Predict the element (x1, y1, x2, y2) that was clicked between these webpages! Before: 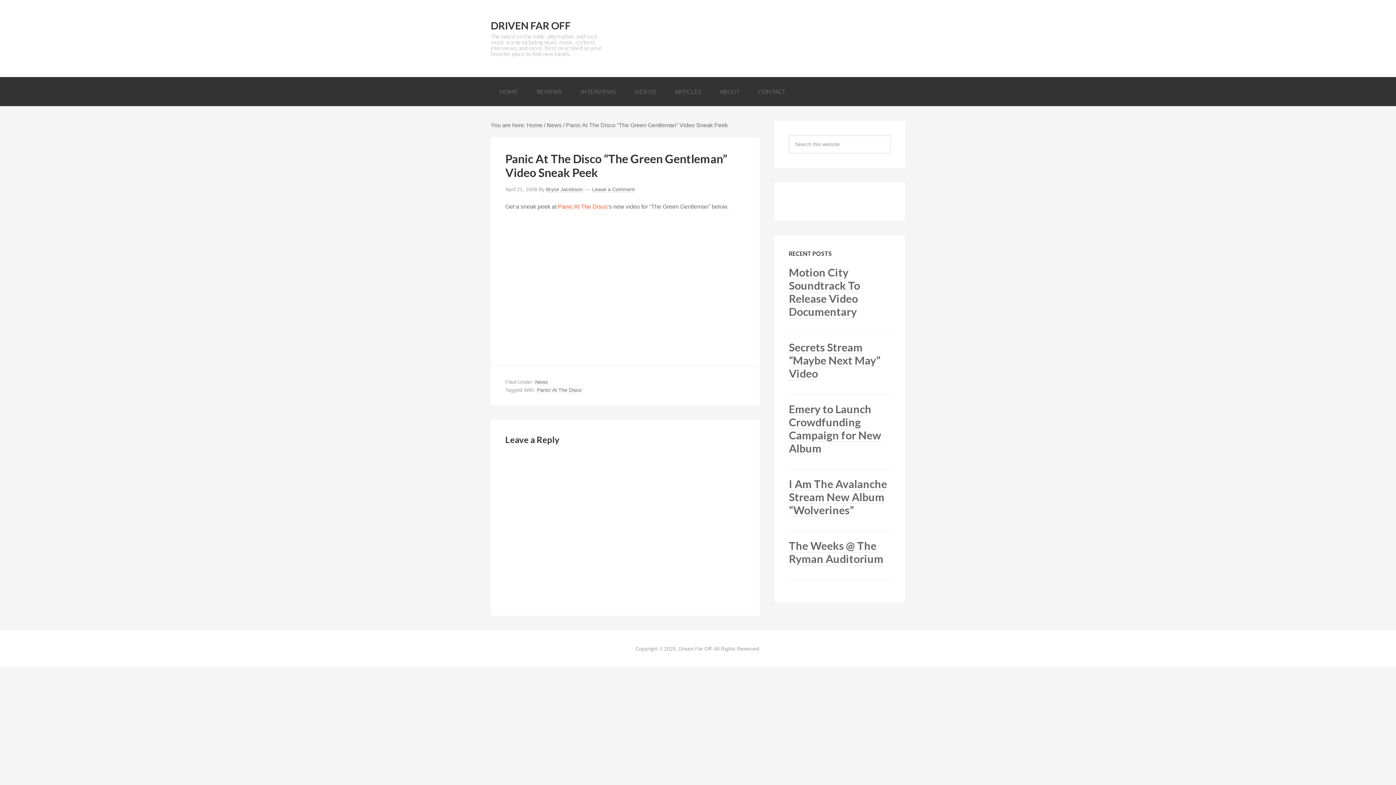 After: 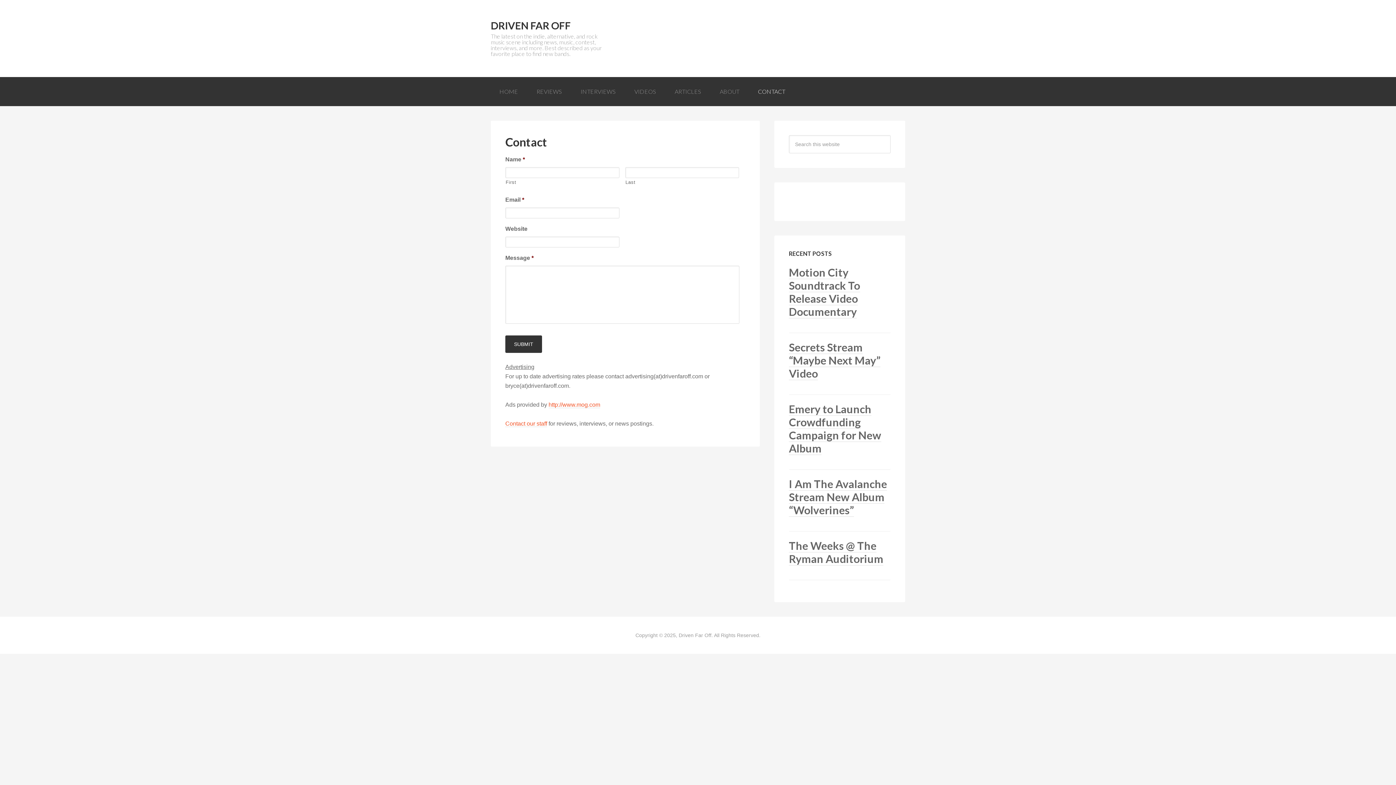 Action: label: CONTACT bbox: (749, 77, 794, 106)